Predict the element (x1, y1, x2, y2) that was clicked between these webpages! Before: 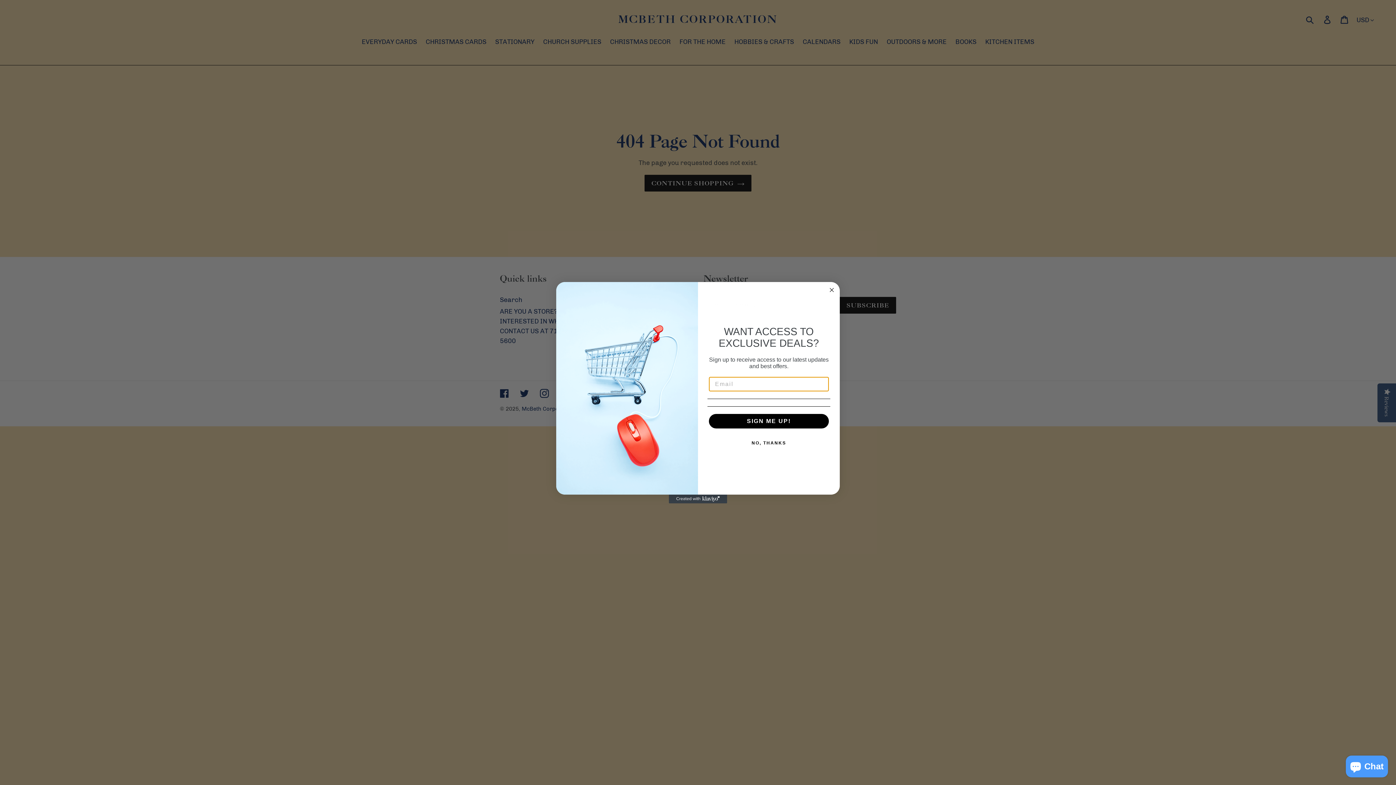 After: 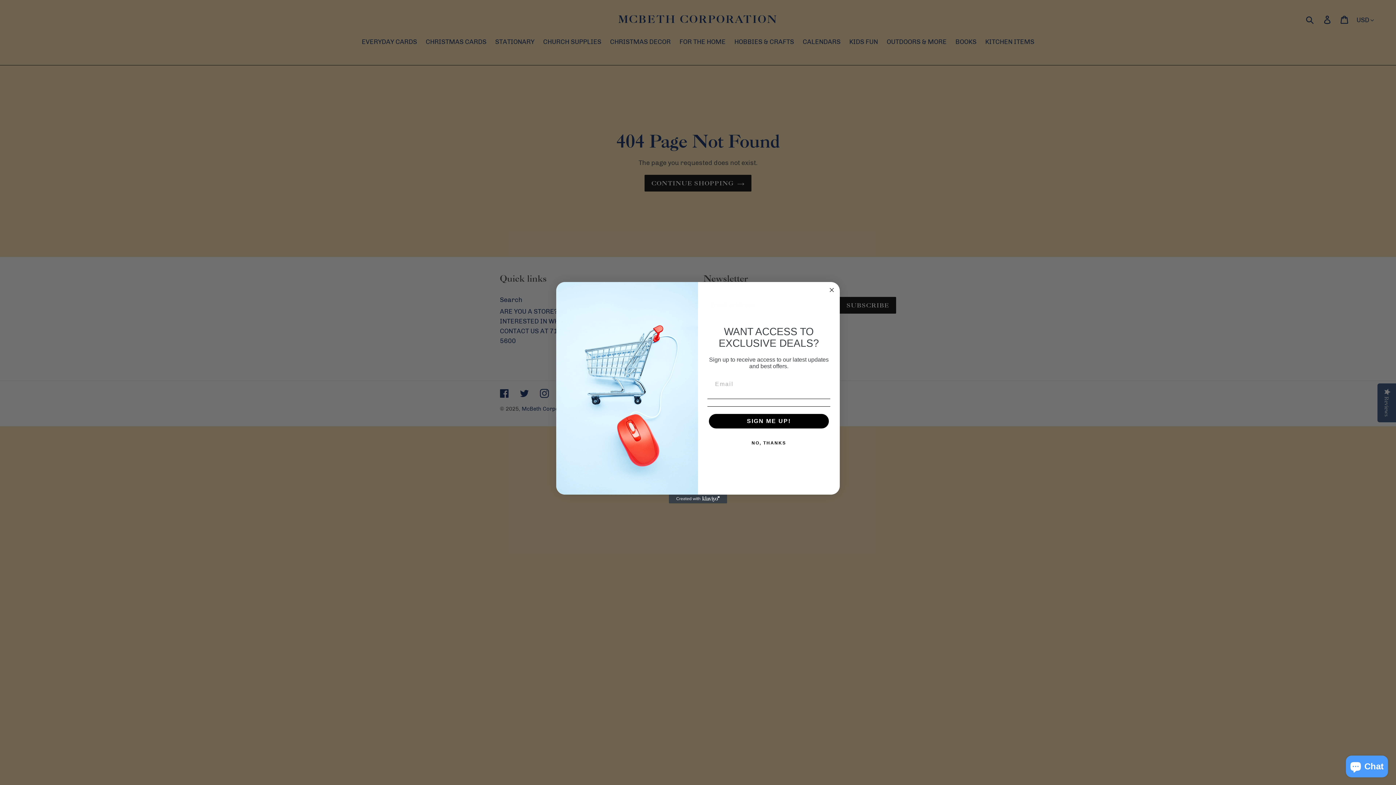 Action: bbox: (669, 494, 727, 503) label: Created with Klaviyo - opens in a new tab